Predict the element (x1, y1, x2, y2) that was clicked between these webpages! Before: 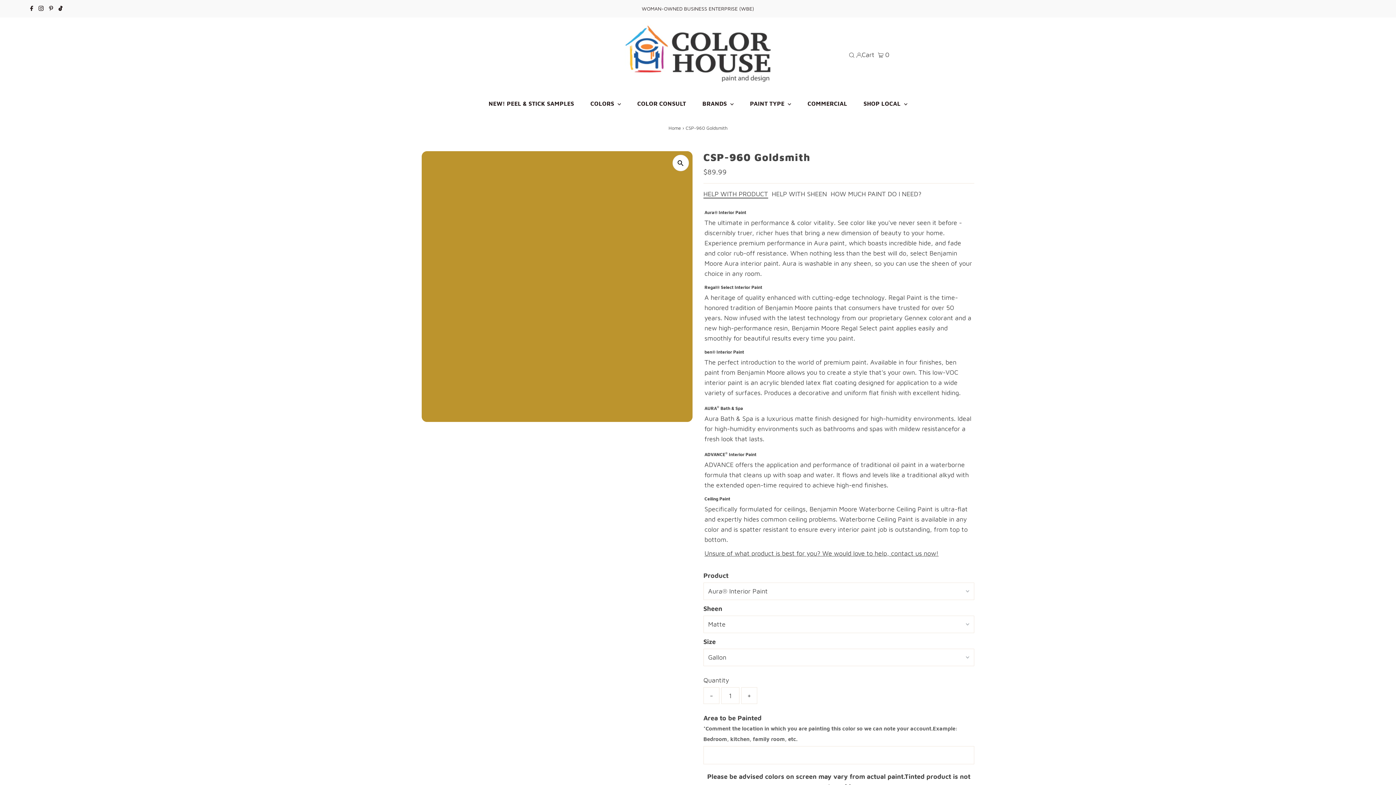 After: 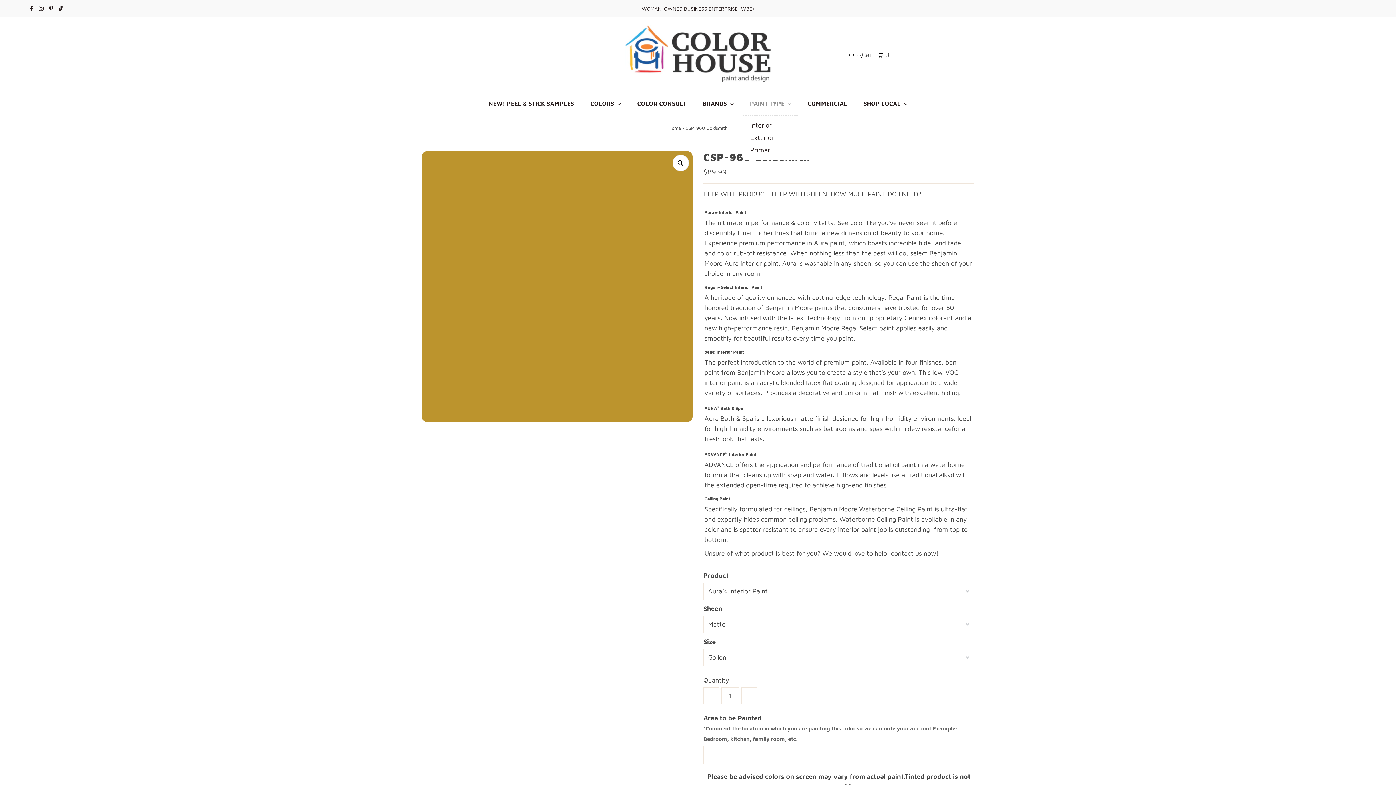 Action: label: PAINT TYPE  bbox: (742, 92, 798, 115)